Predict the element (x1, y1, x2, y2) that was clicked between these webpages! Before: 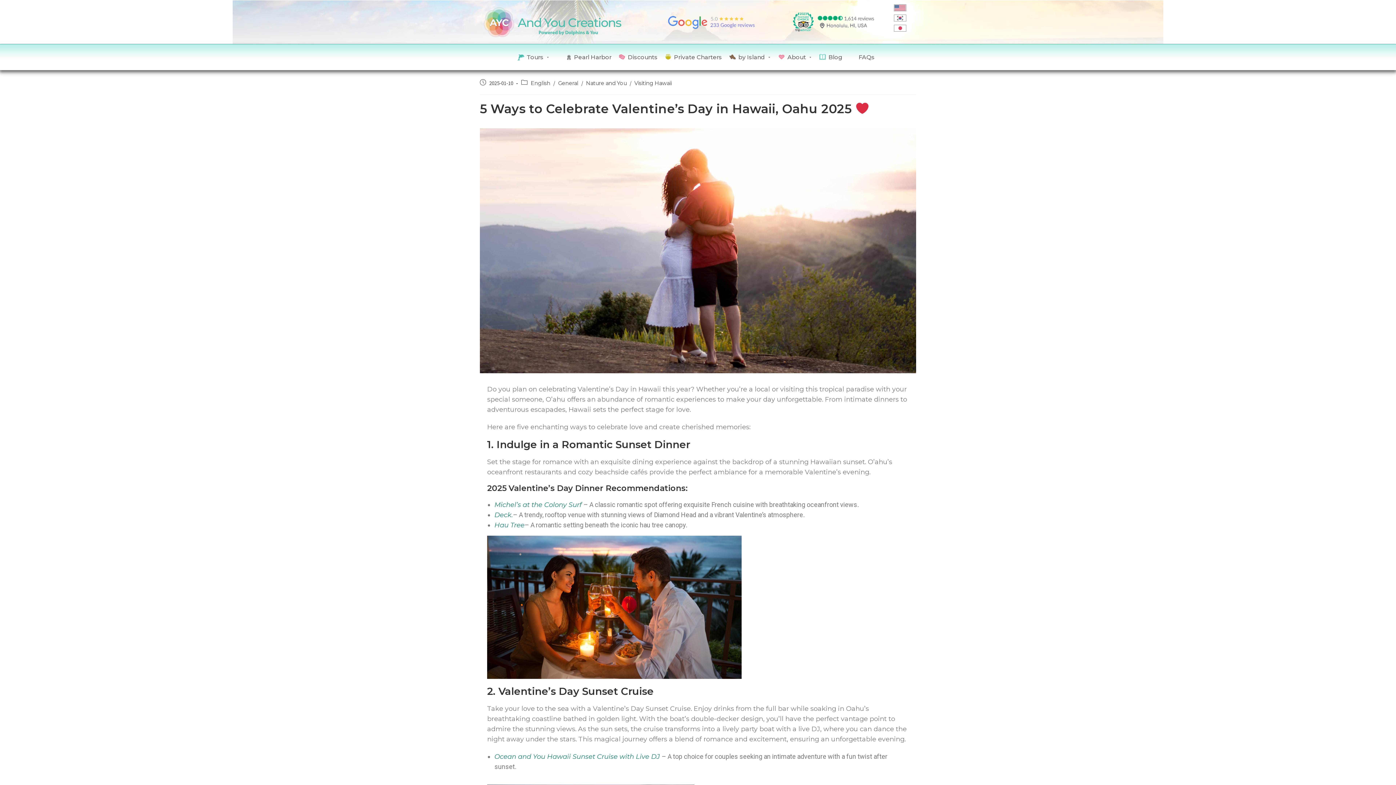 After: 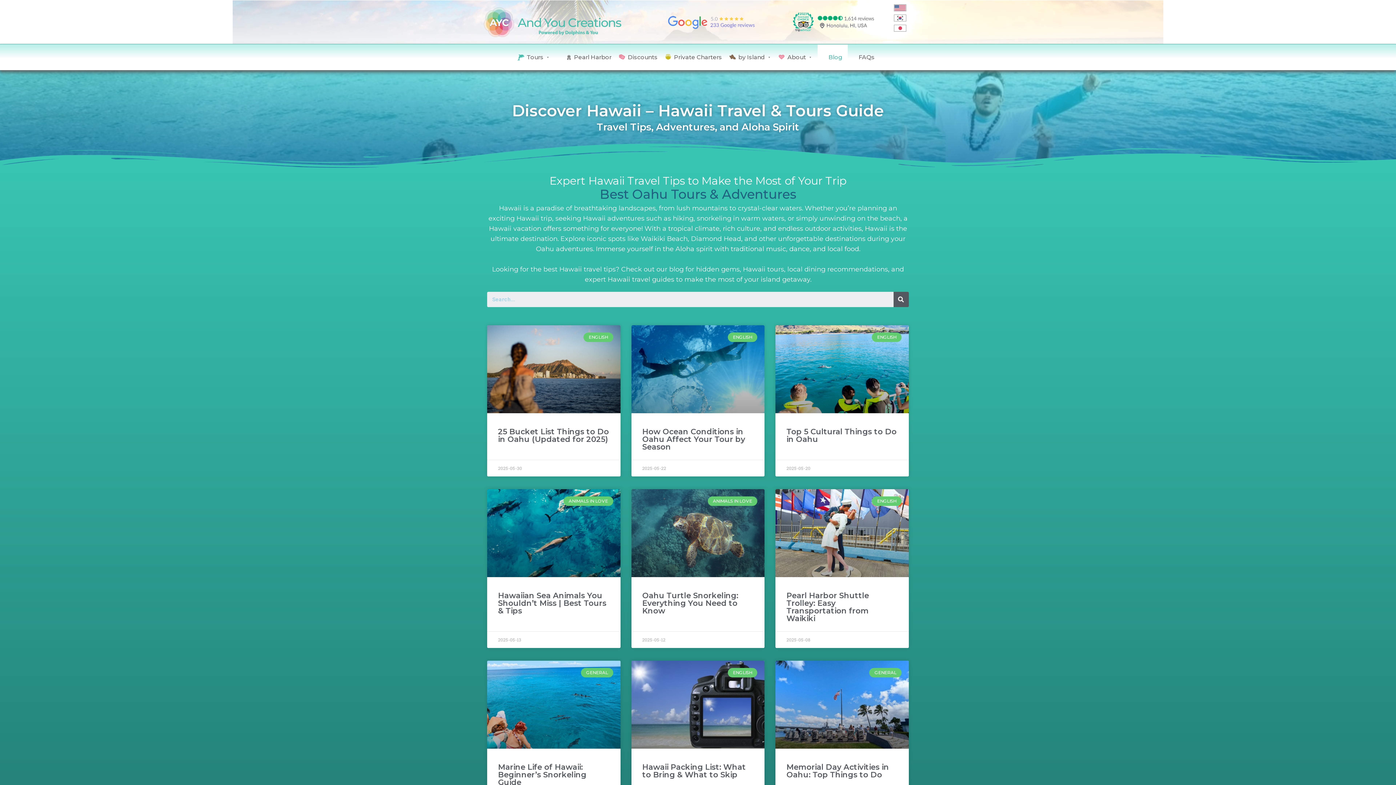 Action: label: Blog bbox: (817, 44, 848, 70)